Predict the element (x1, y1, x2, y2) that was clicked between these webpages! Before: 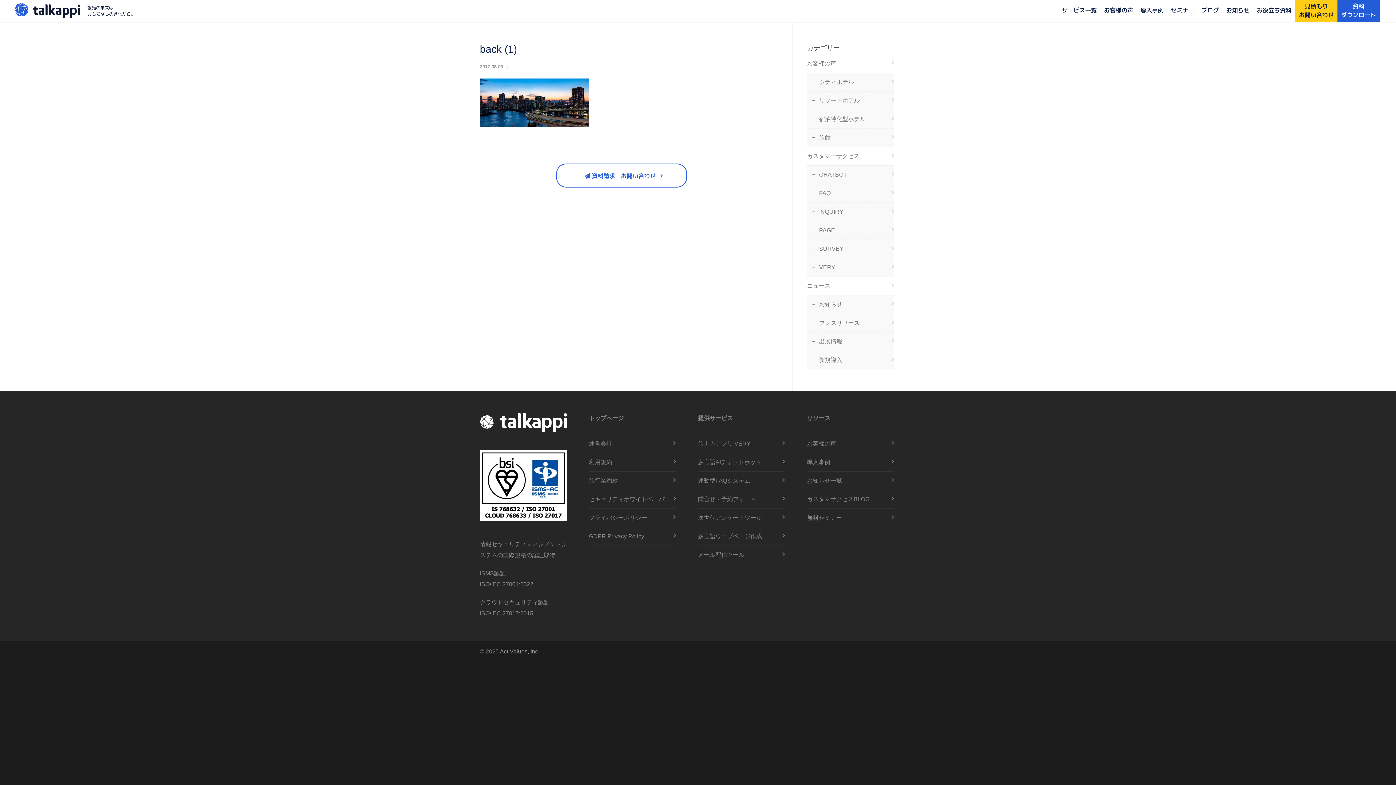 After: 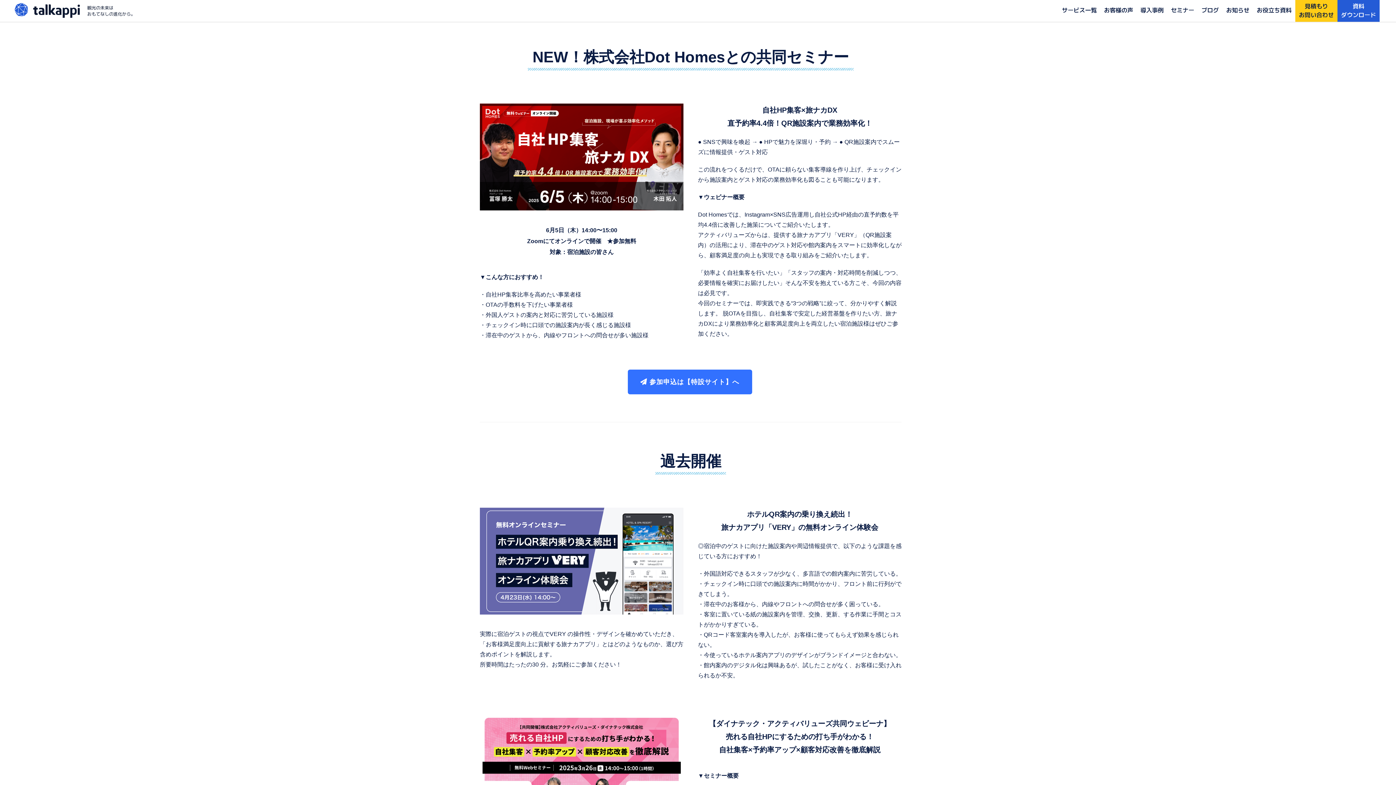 Action: bbox: (1167, 5, 1198, 14) label: セミナー